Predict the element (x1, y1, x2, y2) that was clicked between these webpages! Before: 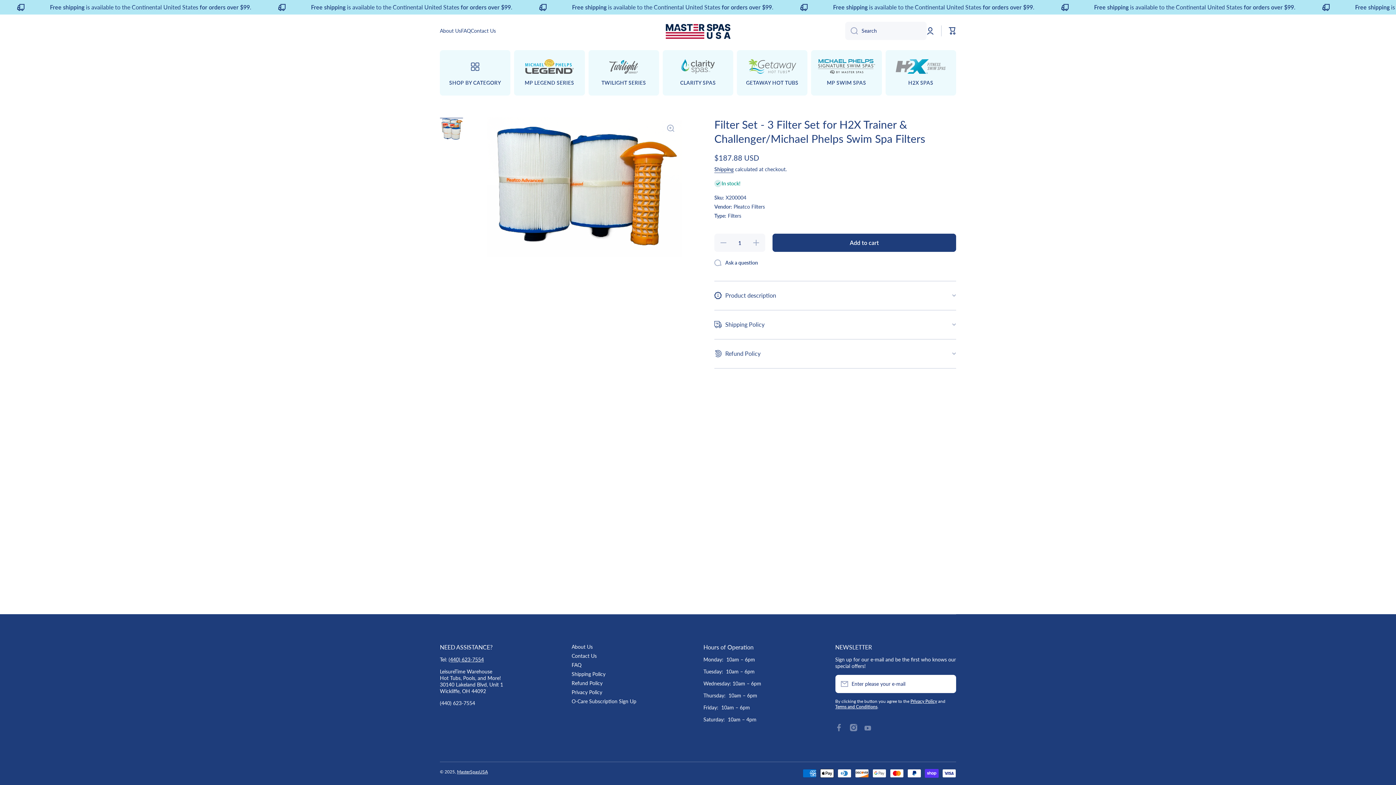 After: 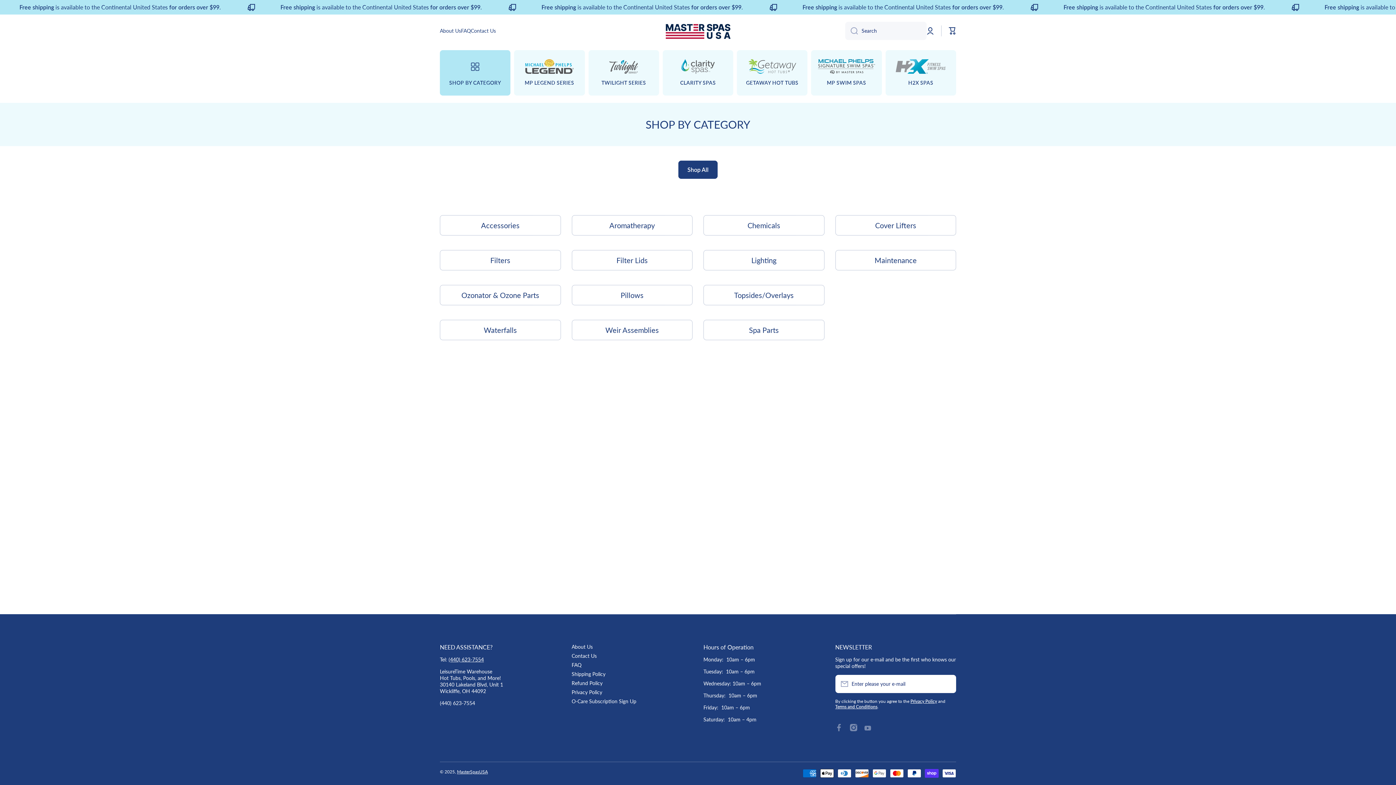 Action: bbox: (440, 50, 510, 95) label: SHOP BY CATEGORY